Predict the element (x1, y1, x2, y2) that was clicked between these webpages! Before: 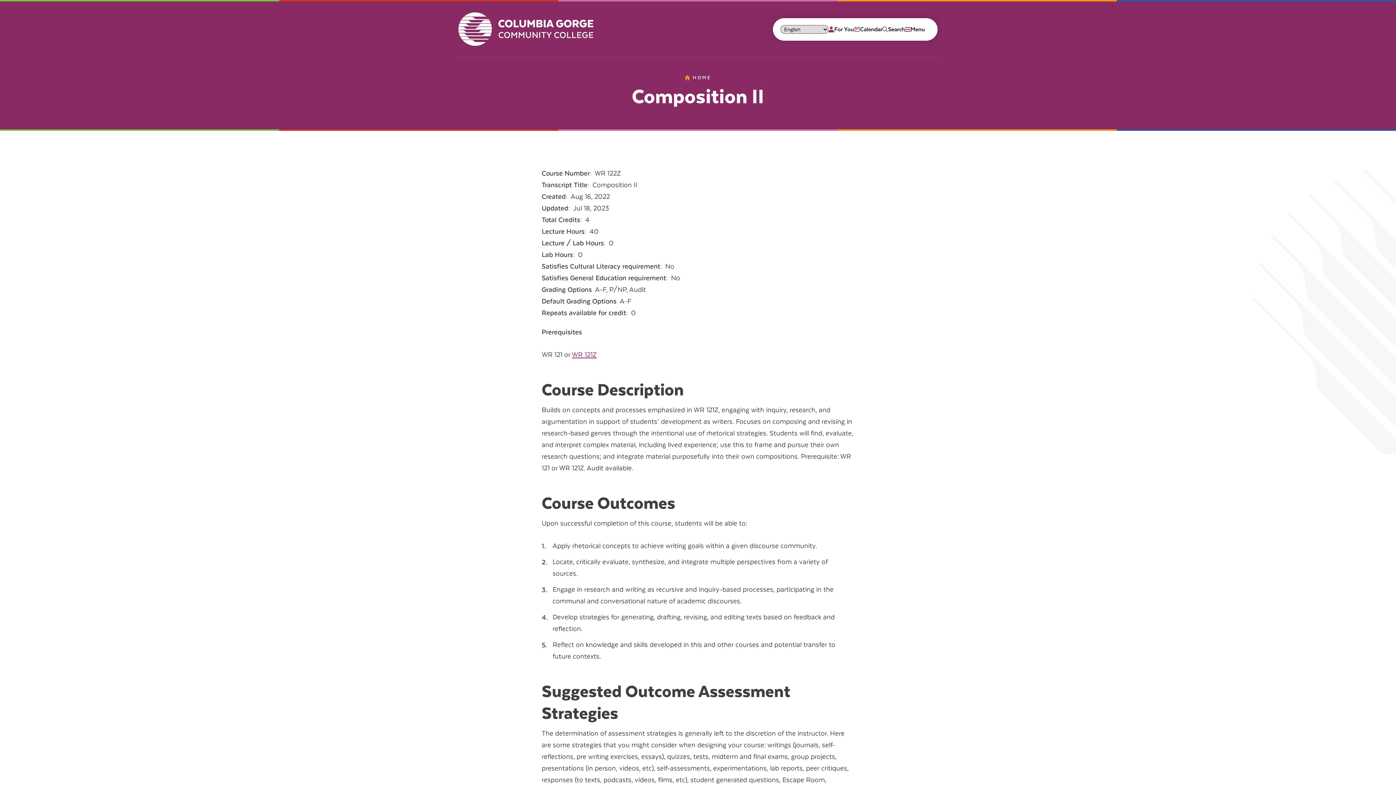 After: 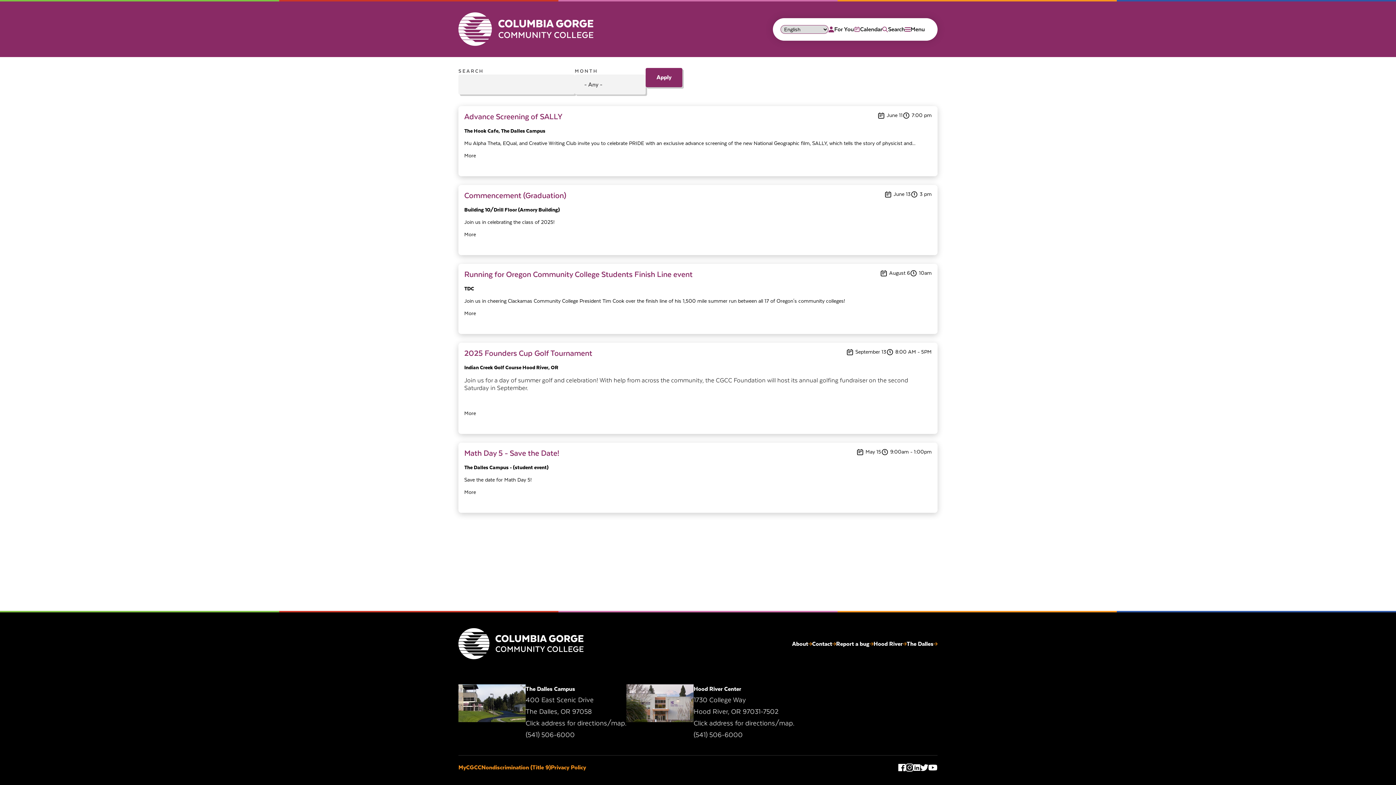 Action: bbox: (854, 18, 882, 40) label: Calendar